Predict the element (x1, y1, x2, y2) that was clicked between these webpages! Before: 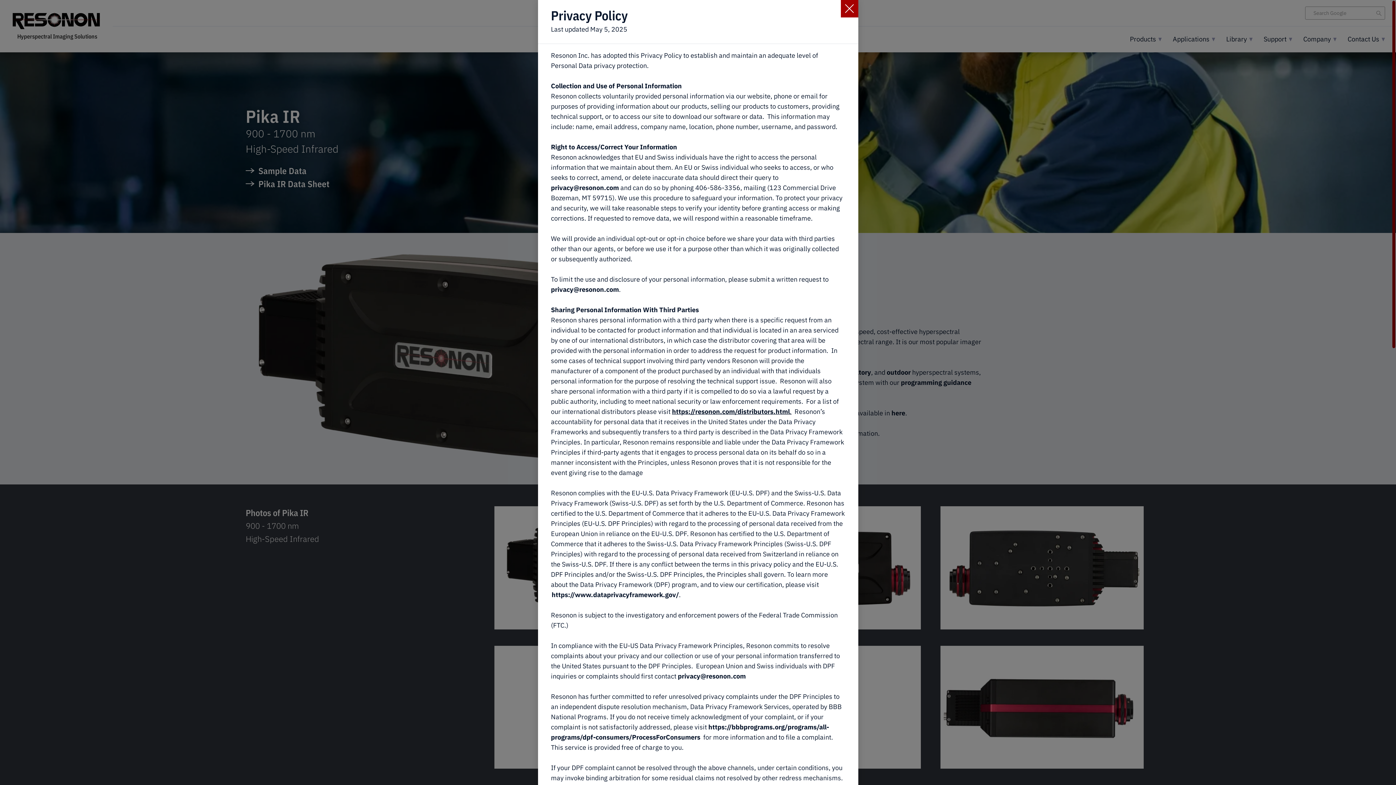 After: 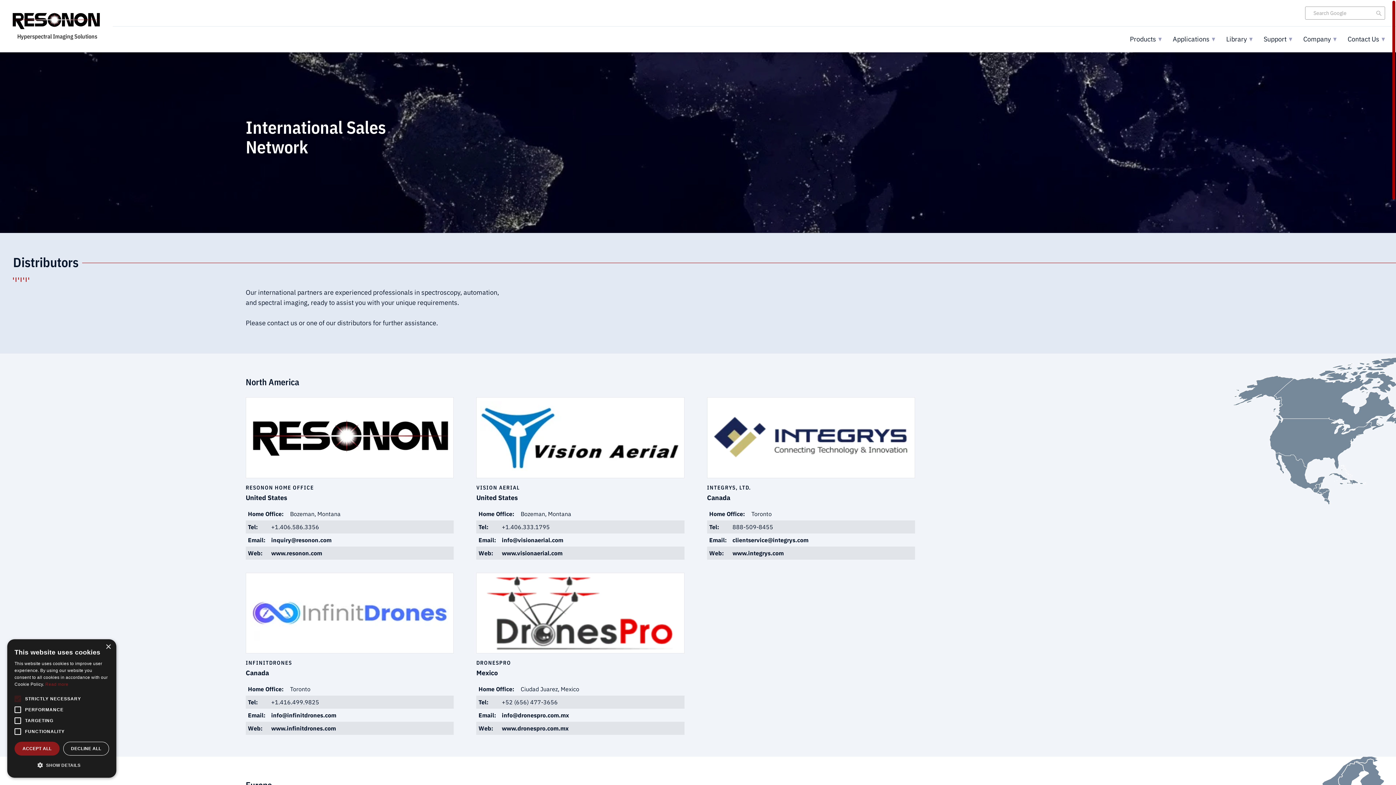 Action: bbox: (672, 407, 790, 416) label: https://resonon.com/distributors.html